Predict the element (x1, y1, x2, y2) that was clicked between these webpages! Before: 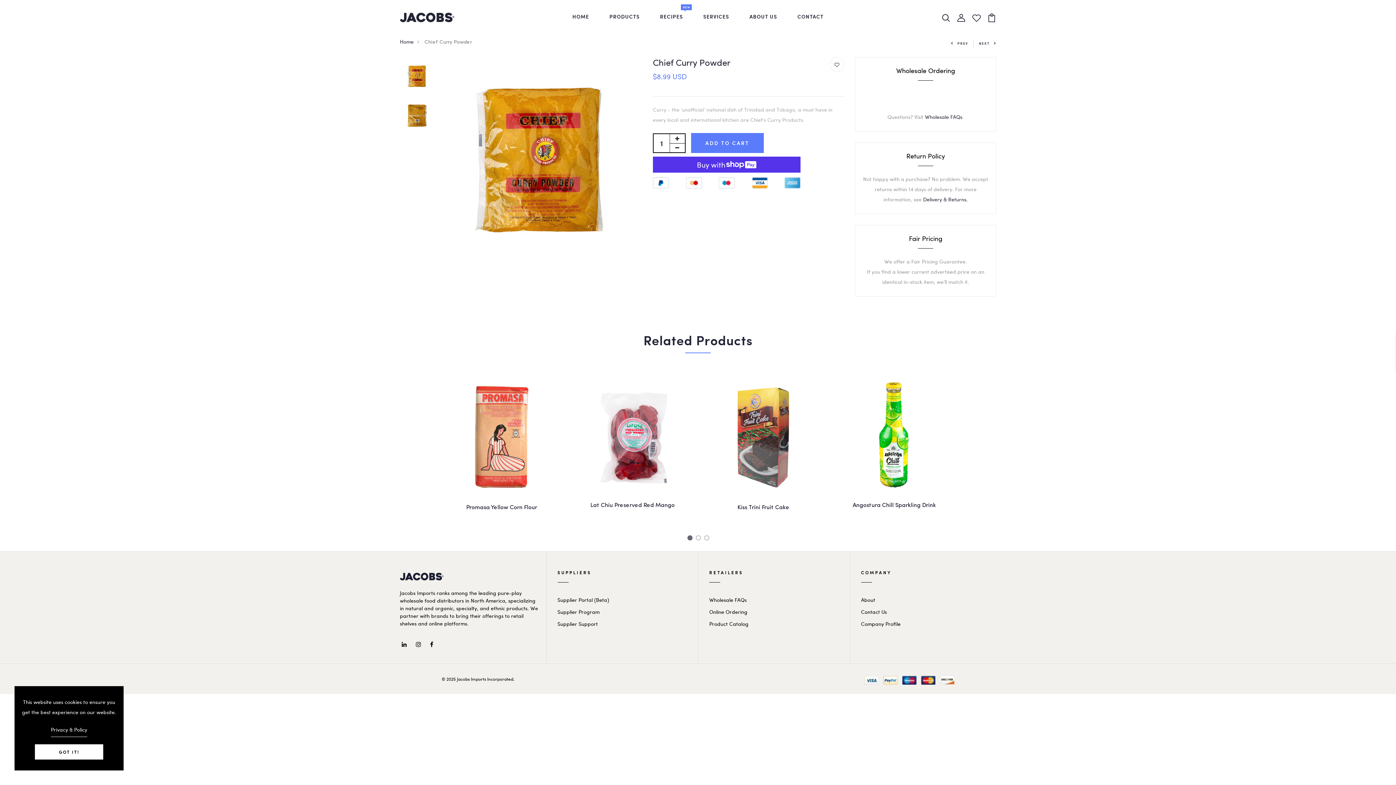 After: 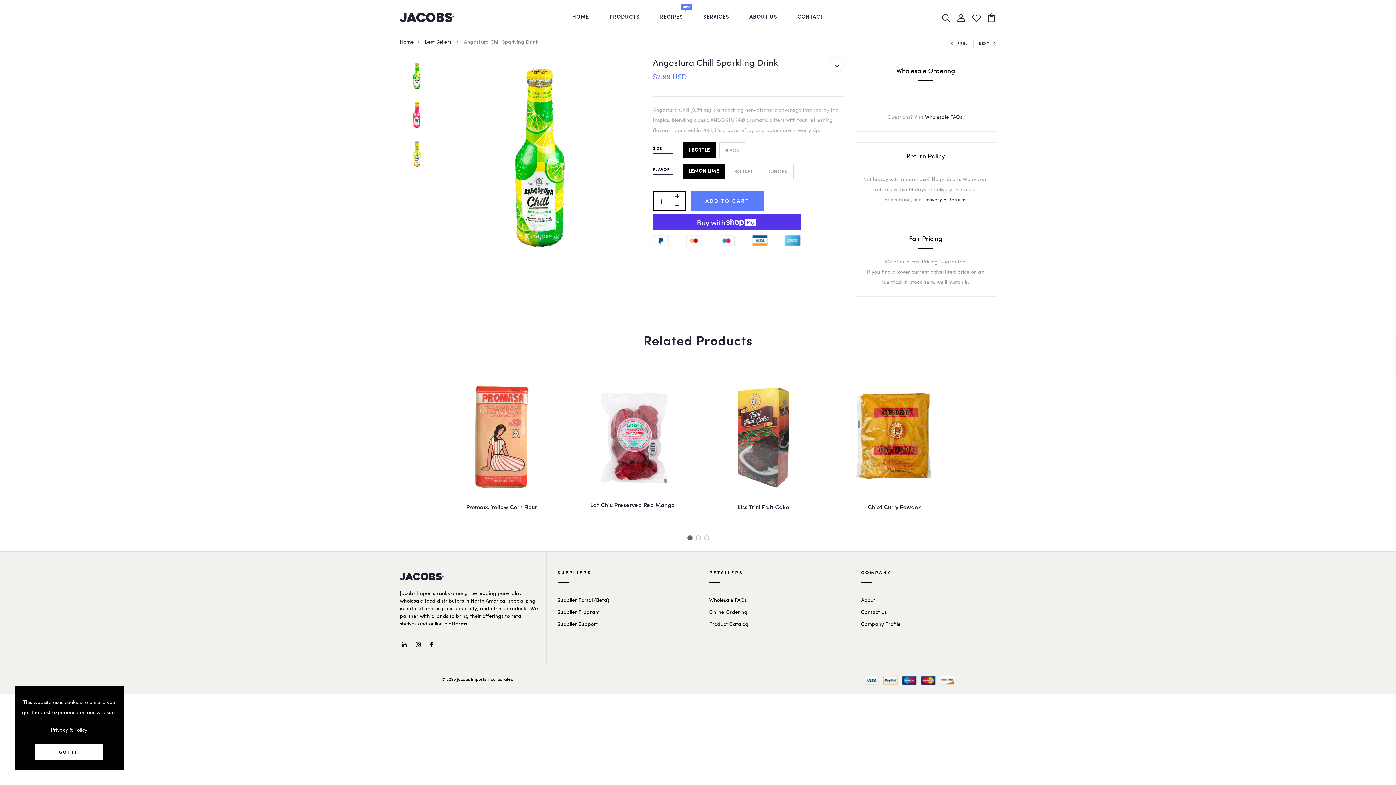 Action: bbox: (834, 375, 954, 495)